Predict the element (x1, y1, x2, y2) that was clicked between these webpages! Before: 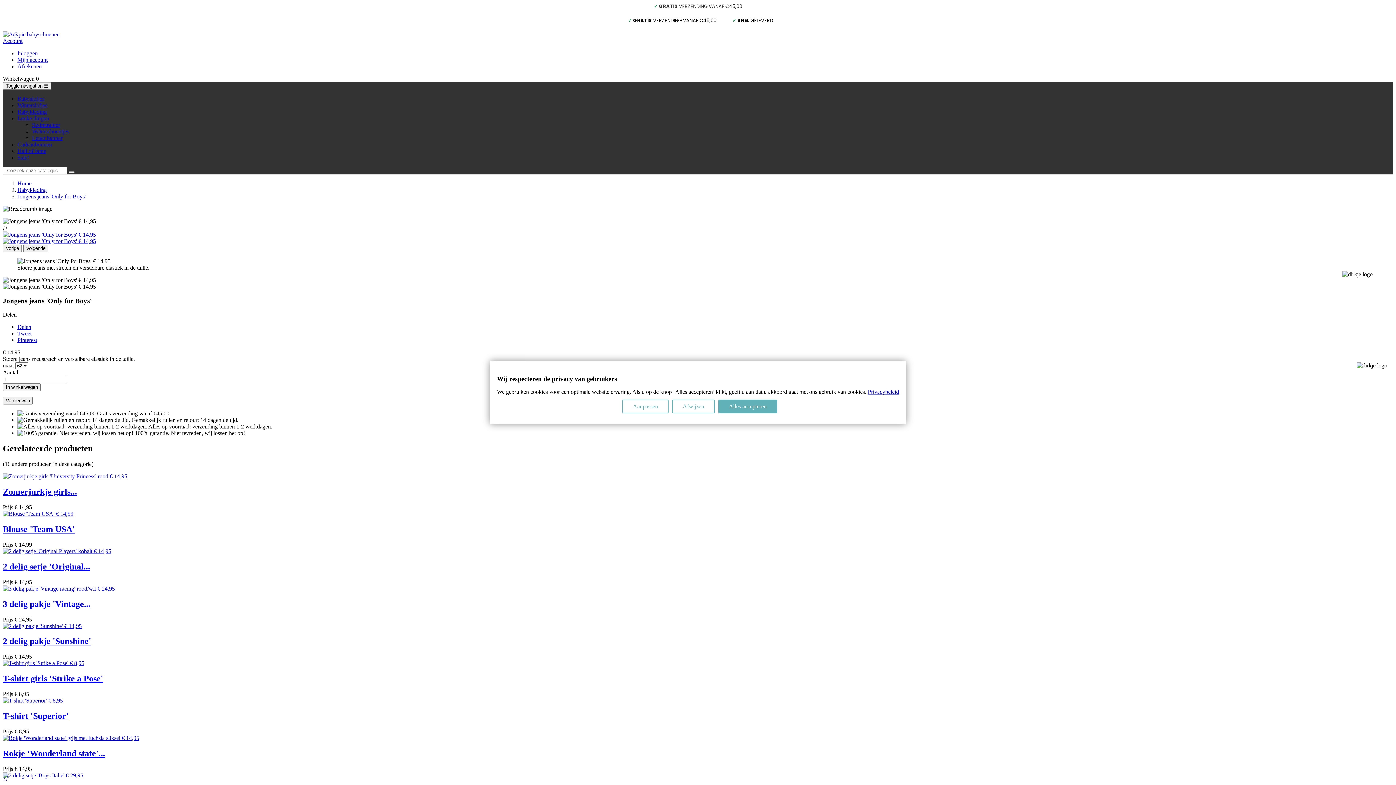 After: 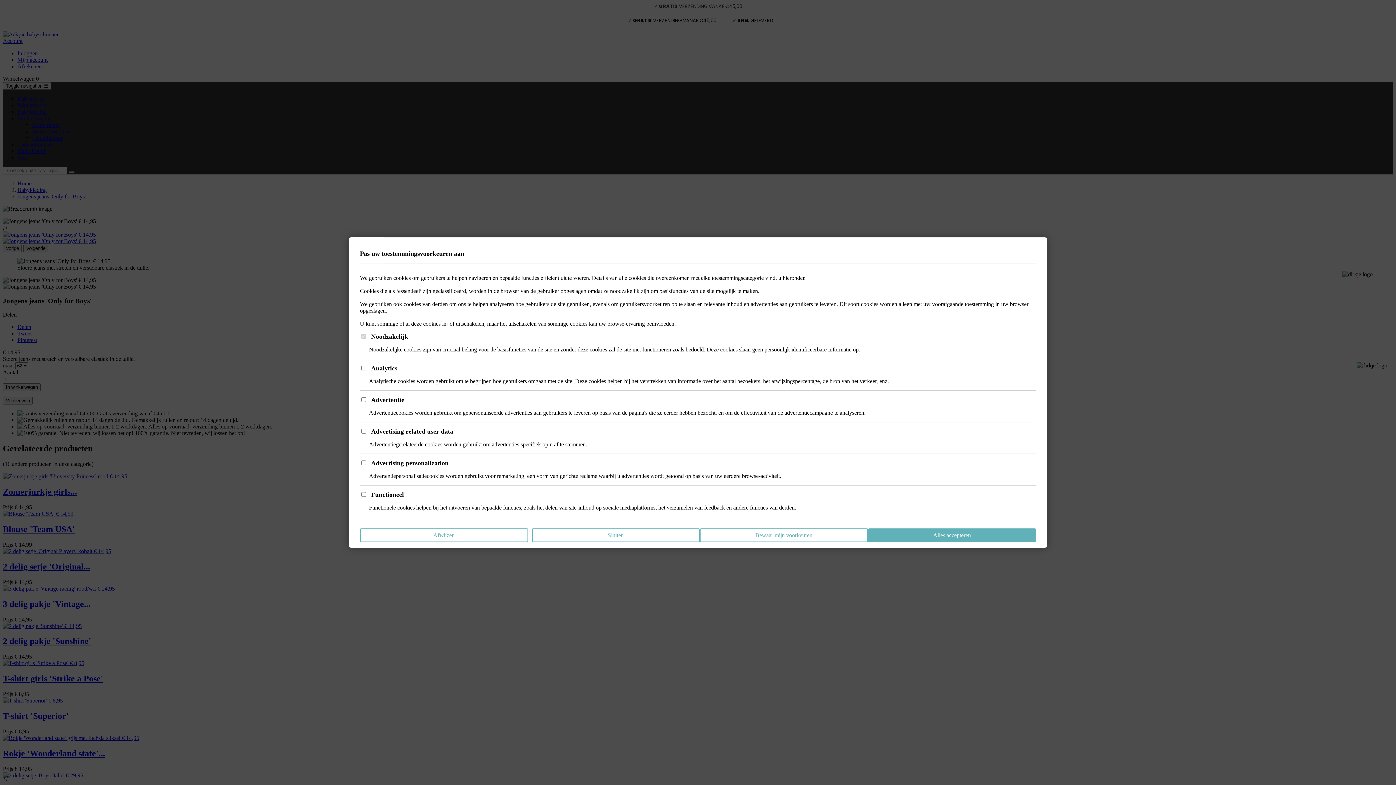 Action: bbox: (622, 399, 668, 413) label: Aanpassen